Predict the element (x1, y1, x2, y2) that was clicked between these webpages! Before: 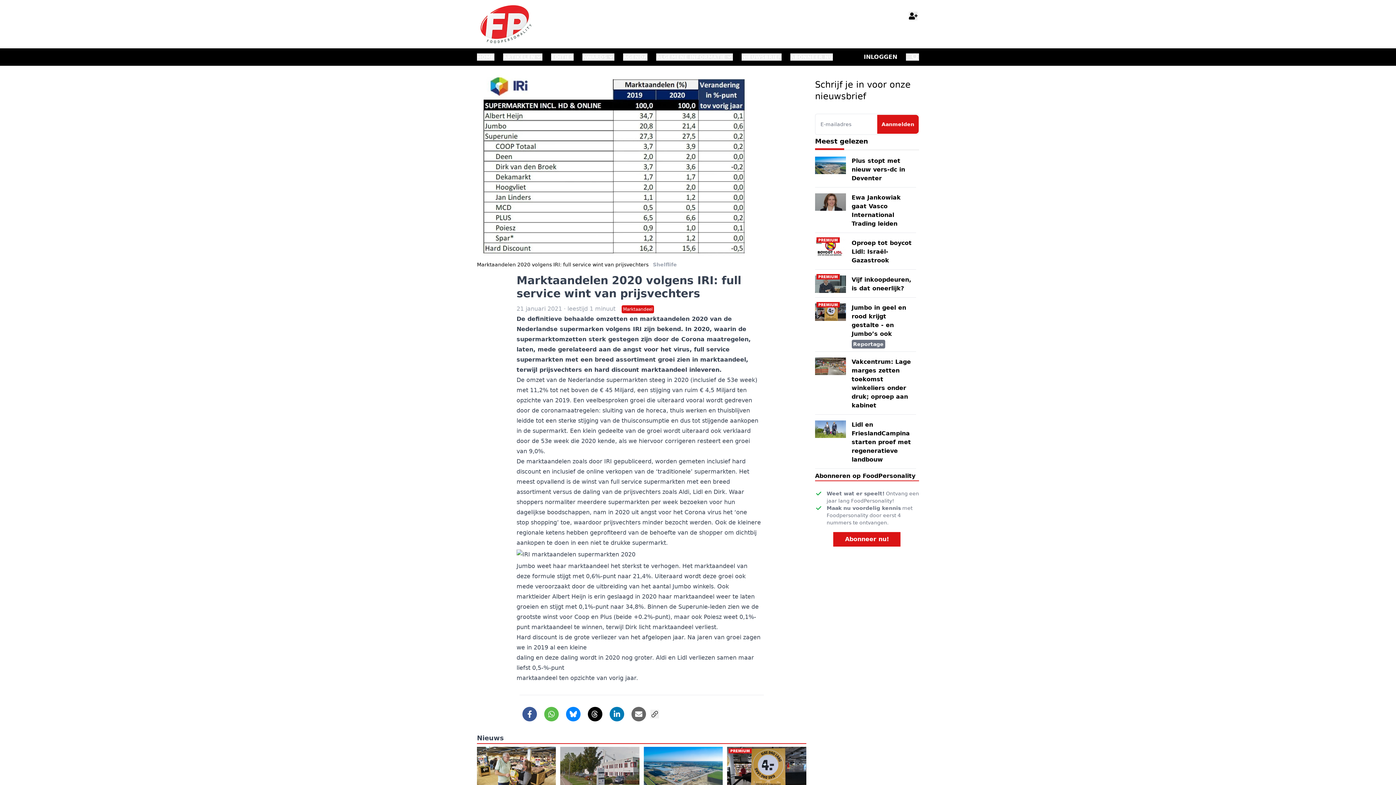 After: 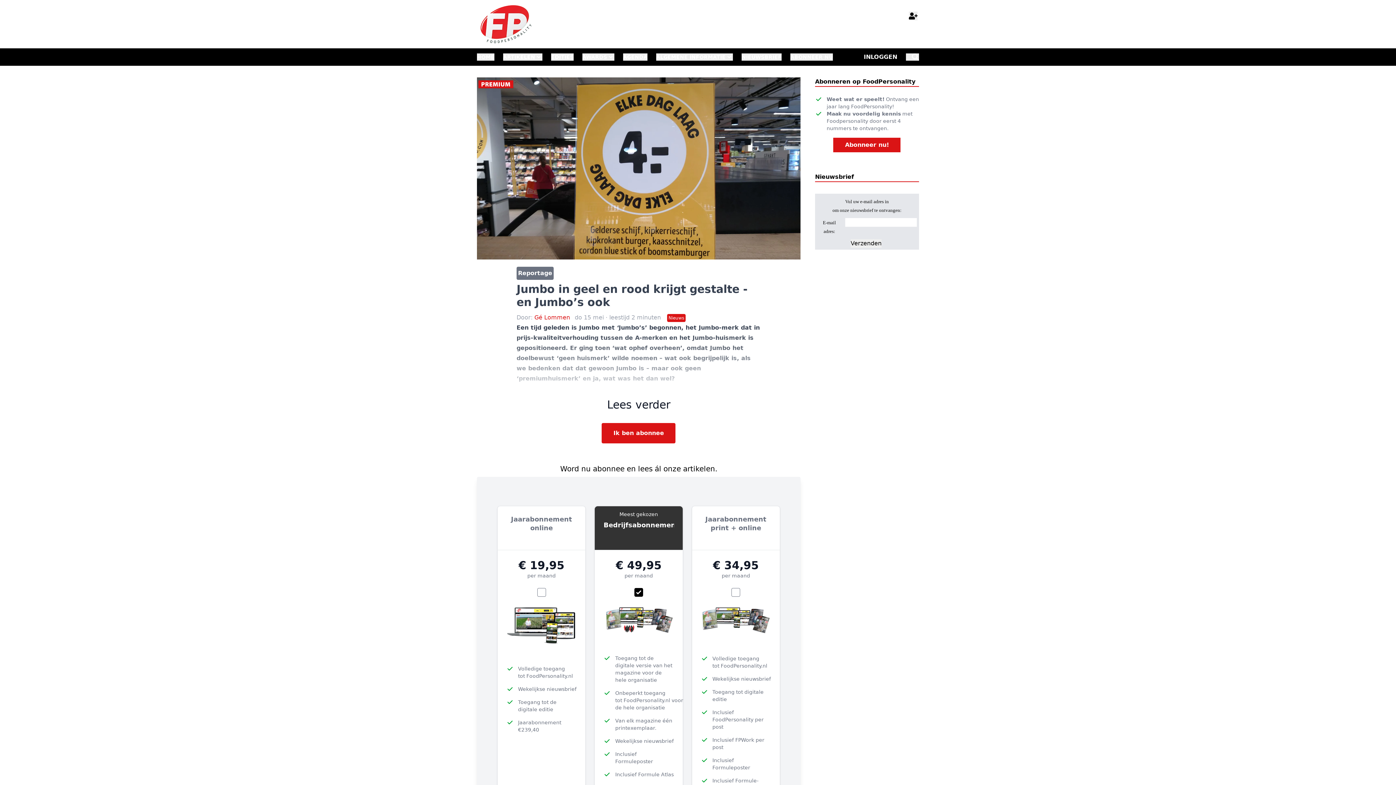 Action: bbox: (815, 300, 916, 352) label: Jumbo in geel en rood krijgt gestalte - en Jumbo’s ook
Reportage